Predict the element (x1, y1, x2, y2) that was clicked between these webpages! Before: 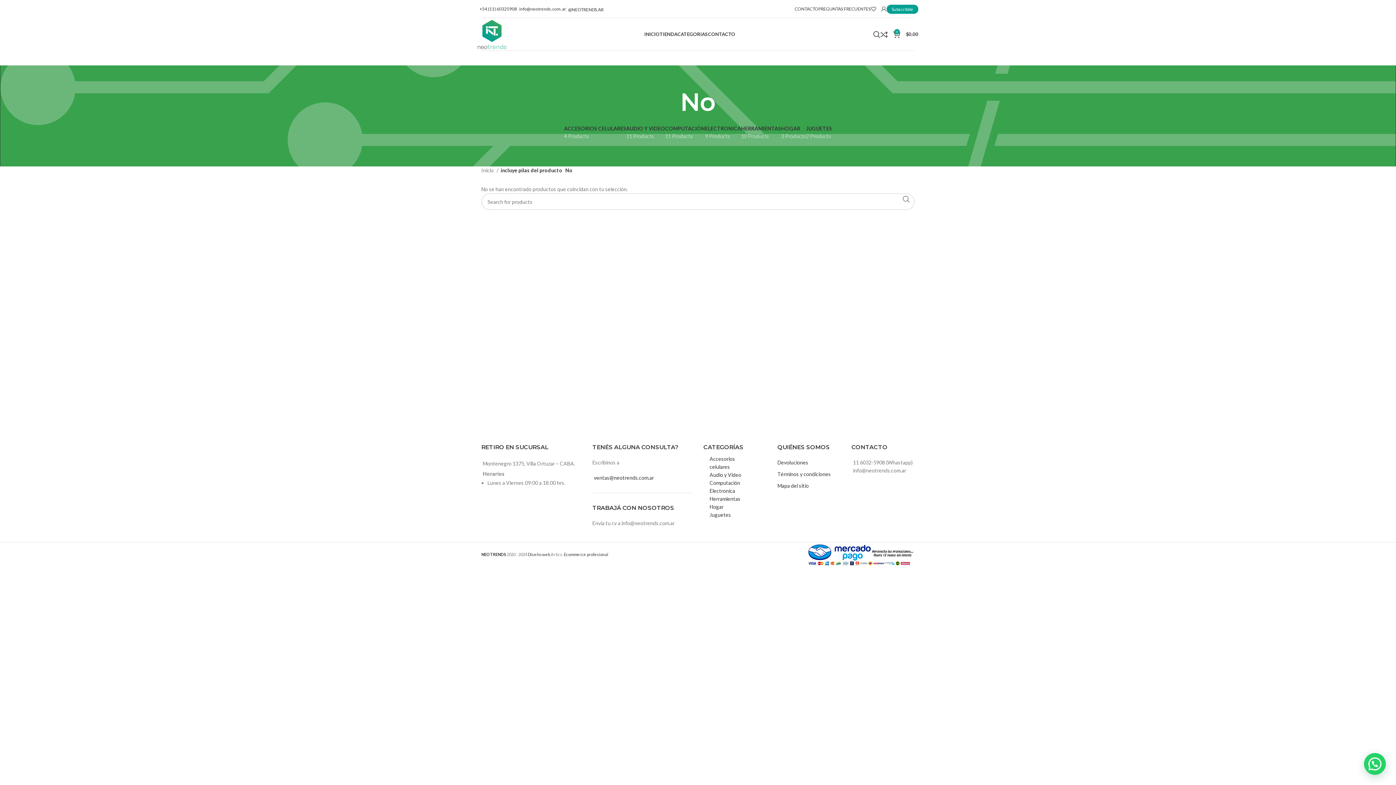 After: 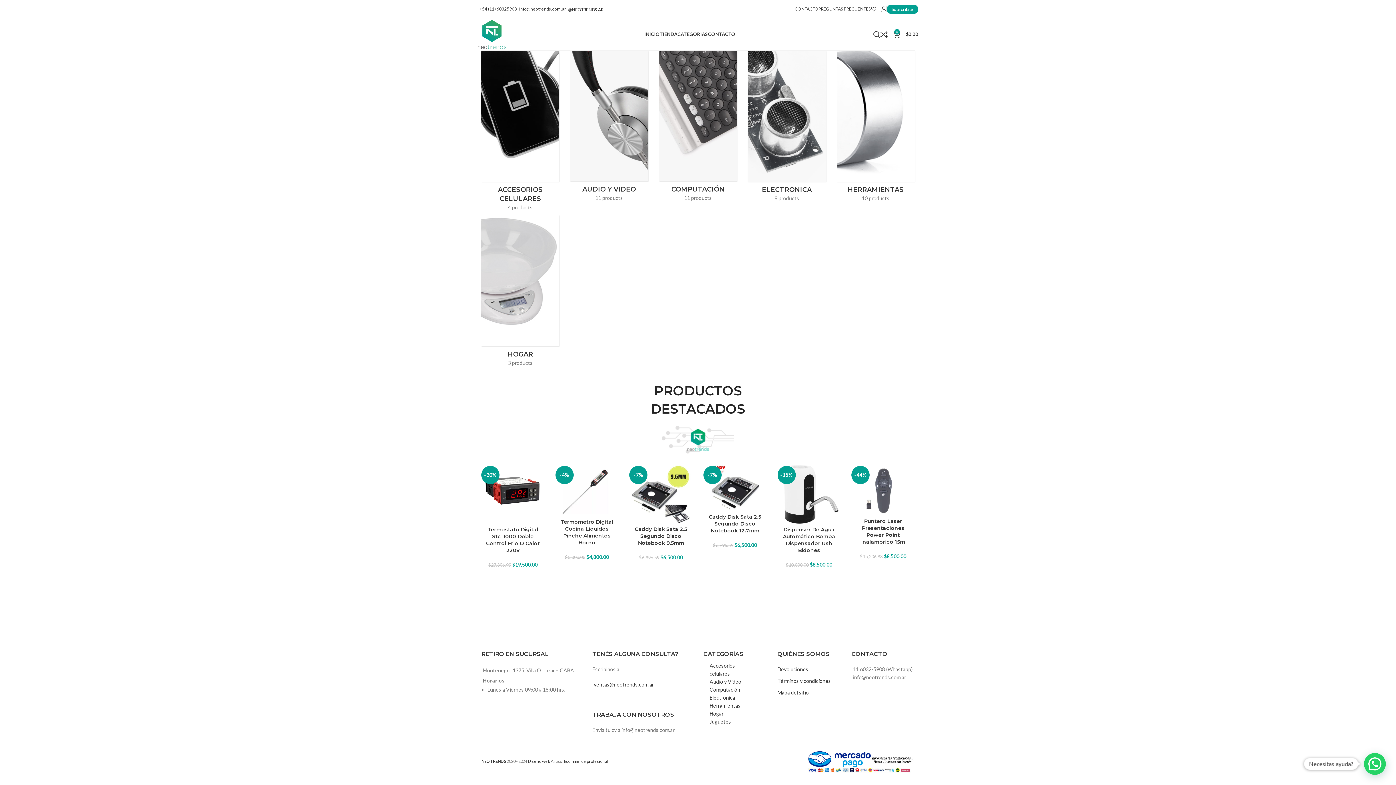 Action: label: CATEGORIAS bbox: (677, 27, 708, 41)